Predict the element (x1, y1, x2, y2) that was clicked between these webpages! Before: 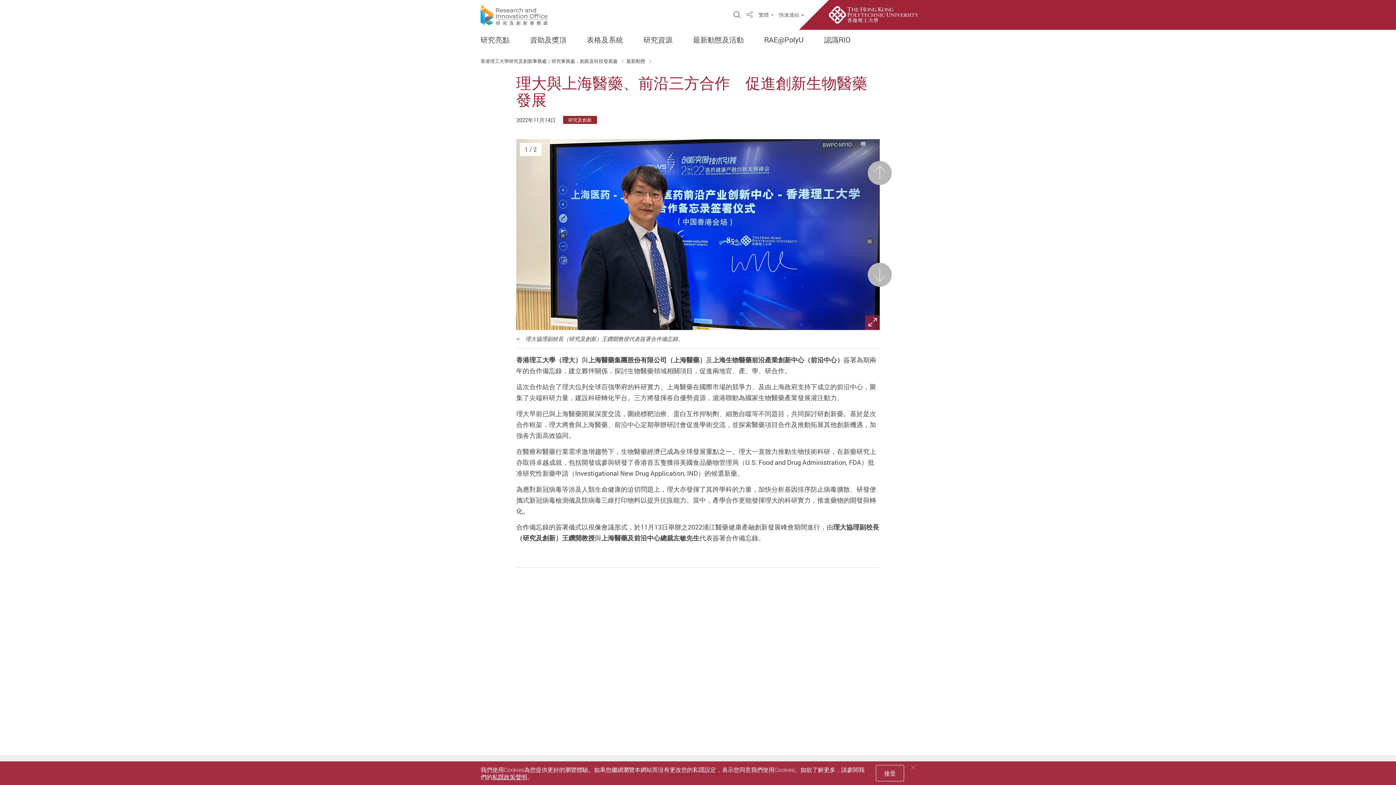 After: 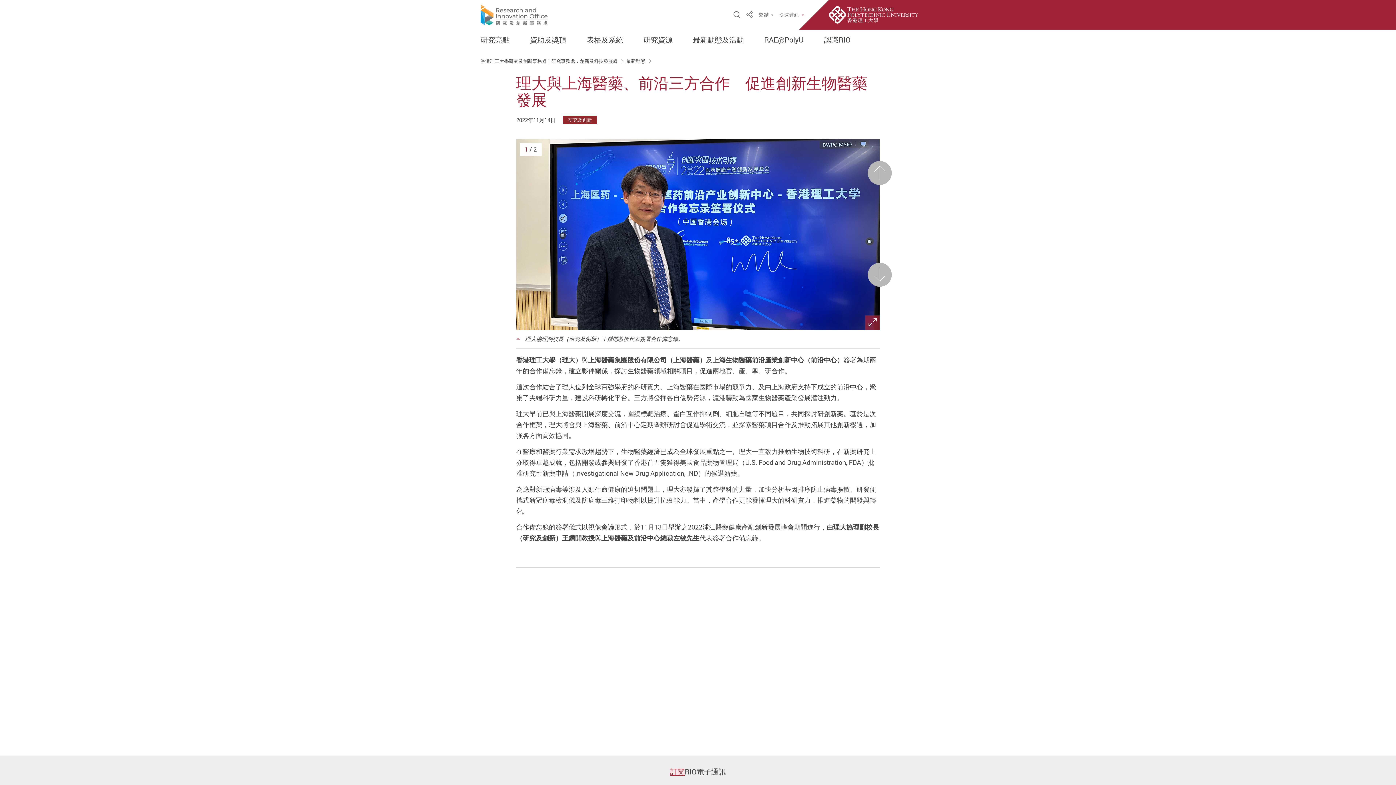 Action: bbox: (876, 765, 904, 781) label: 接受